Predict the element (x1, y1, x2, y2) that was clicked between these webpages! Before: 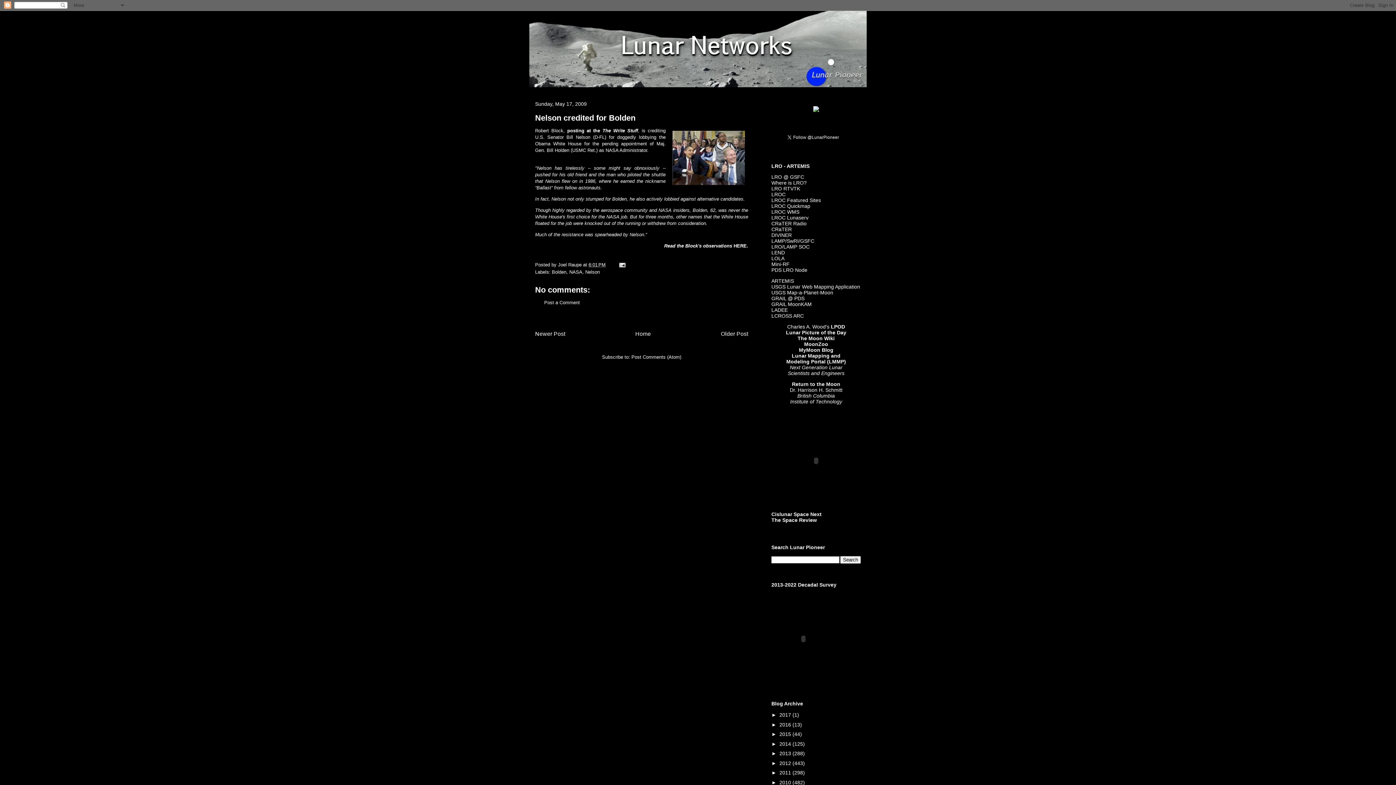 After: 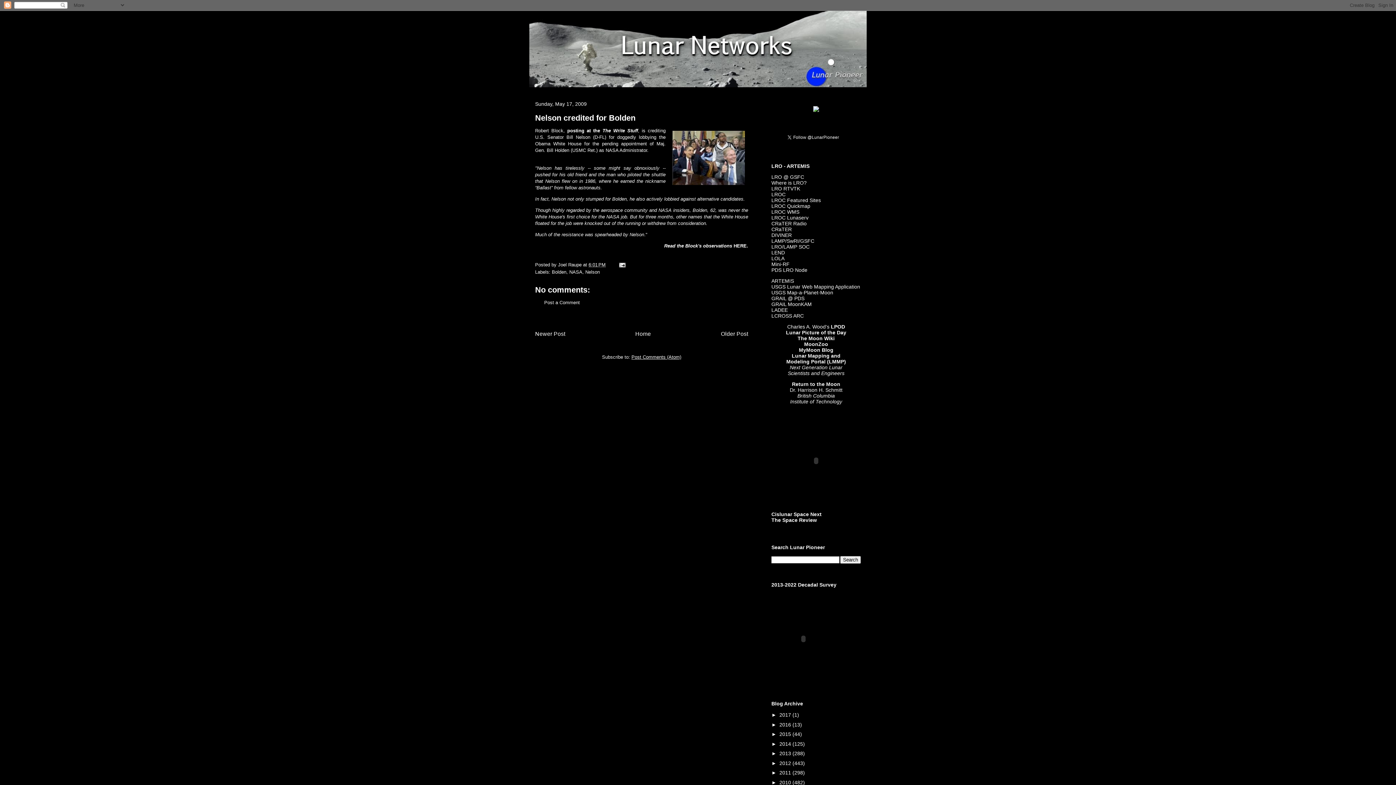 Action: bbox: (631, 354, 681, 359) label: Post Comments (Atom)